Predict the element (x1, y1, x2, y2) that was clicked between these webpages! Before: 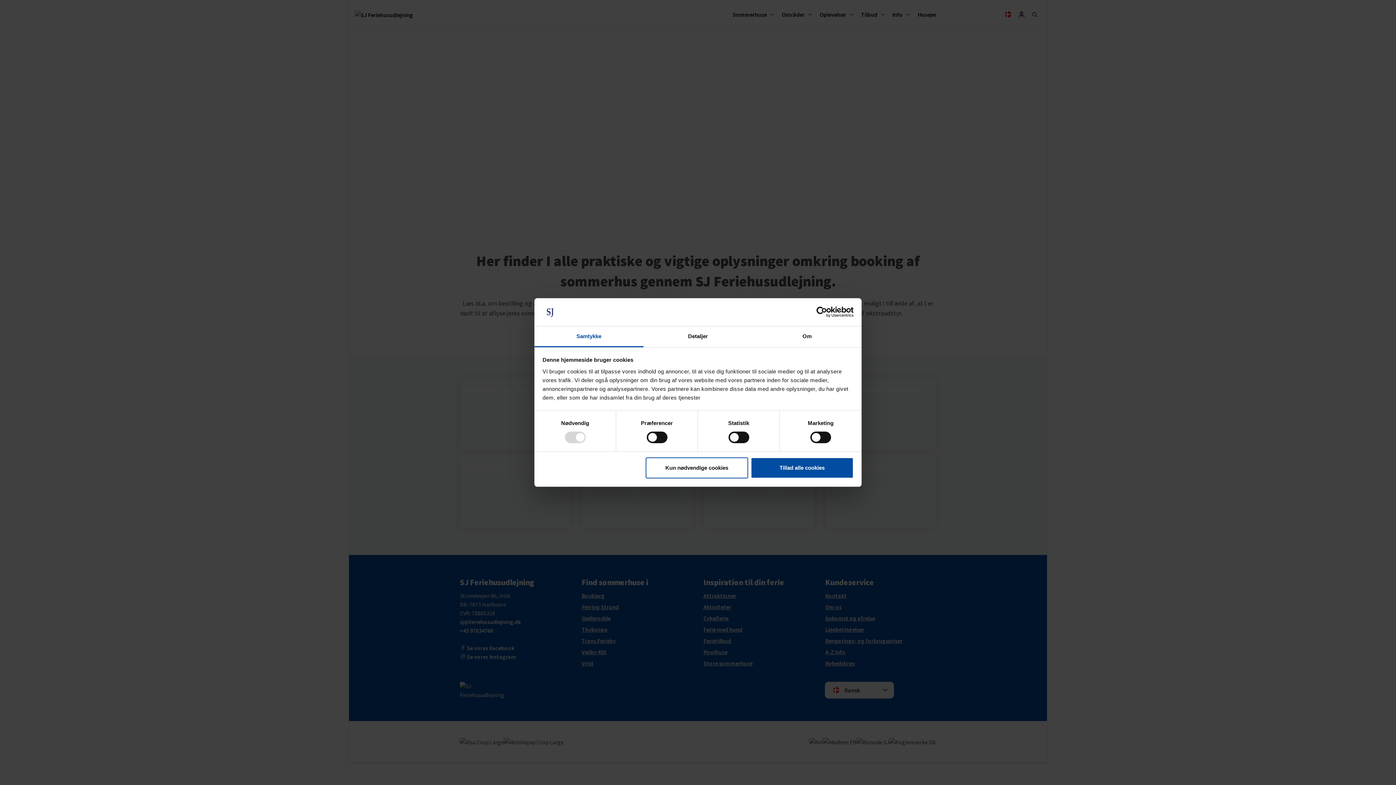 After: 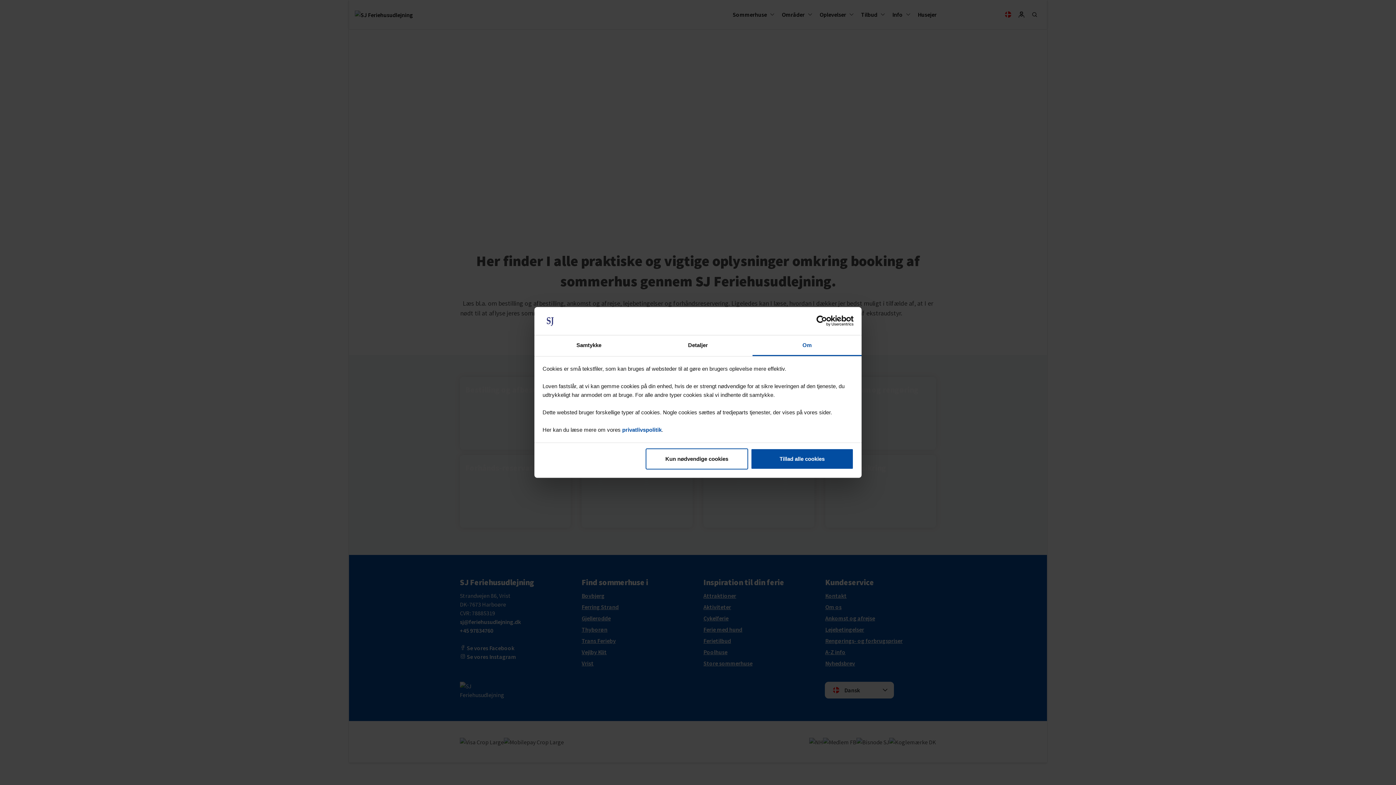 Action: bbox: (752, 326, 861, 347) label: Om